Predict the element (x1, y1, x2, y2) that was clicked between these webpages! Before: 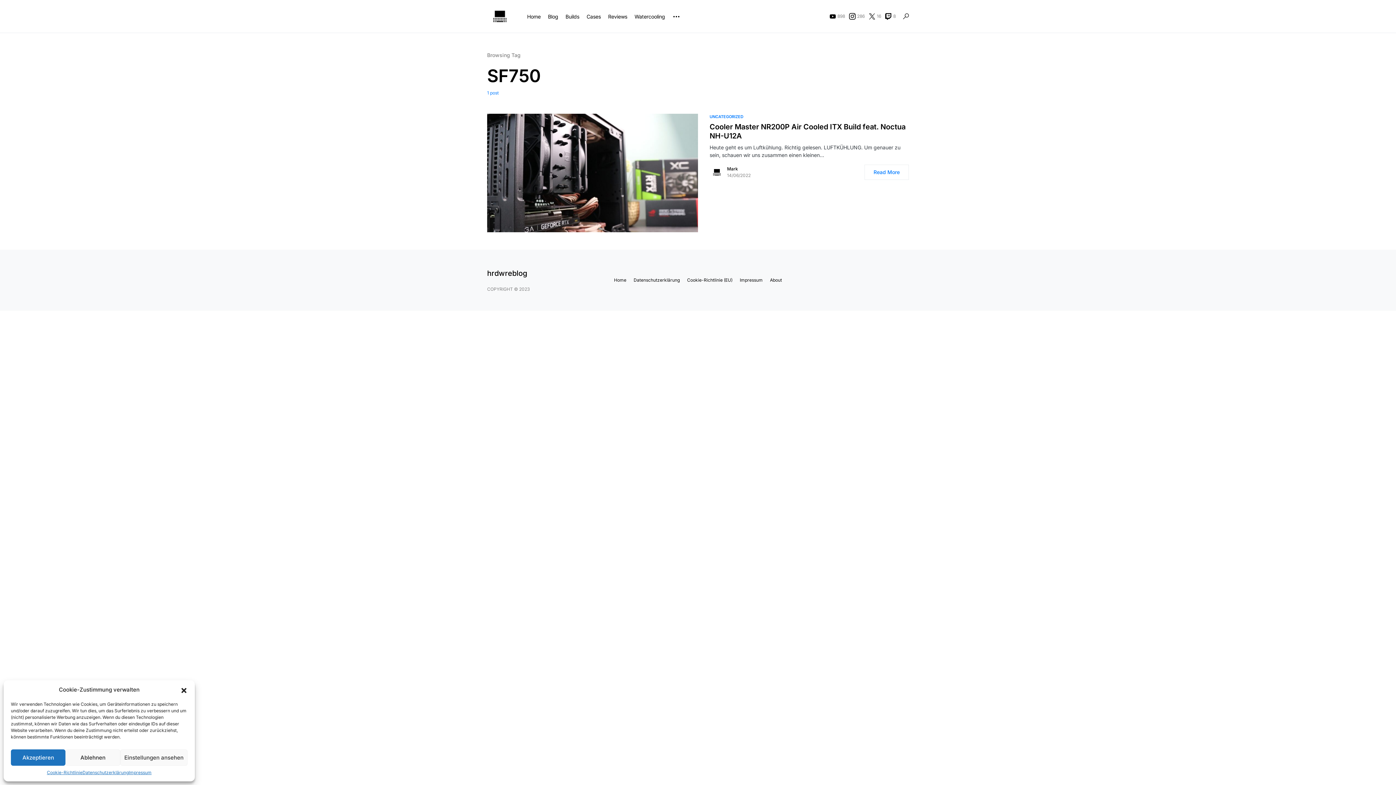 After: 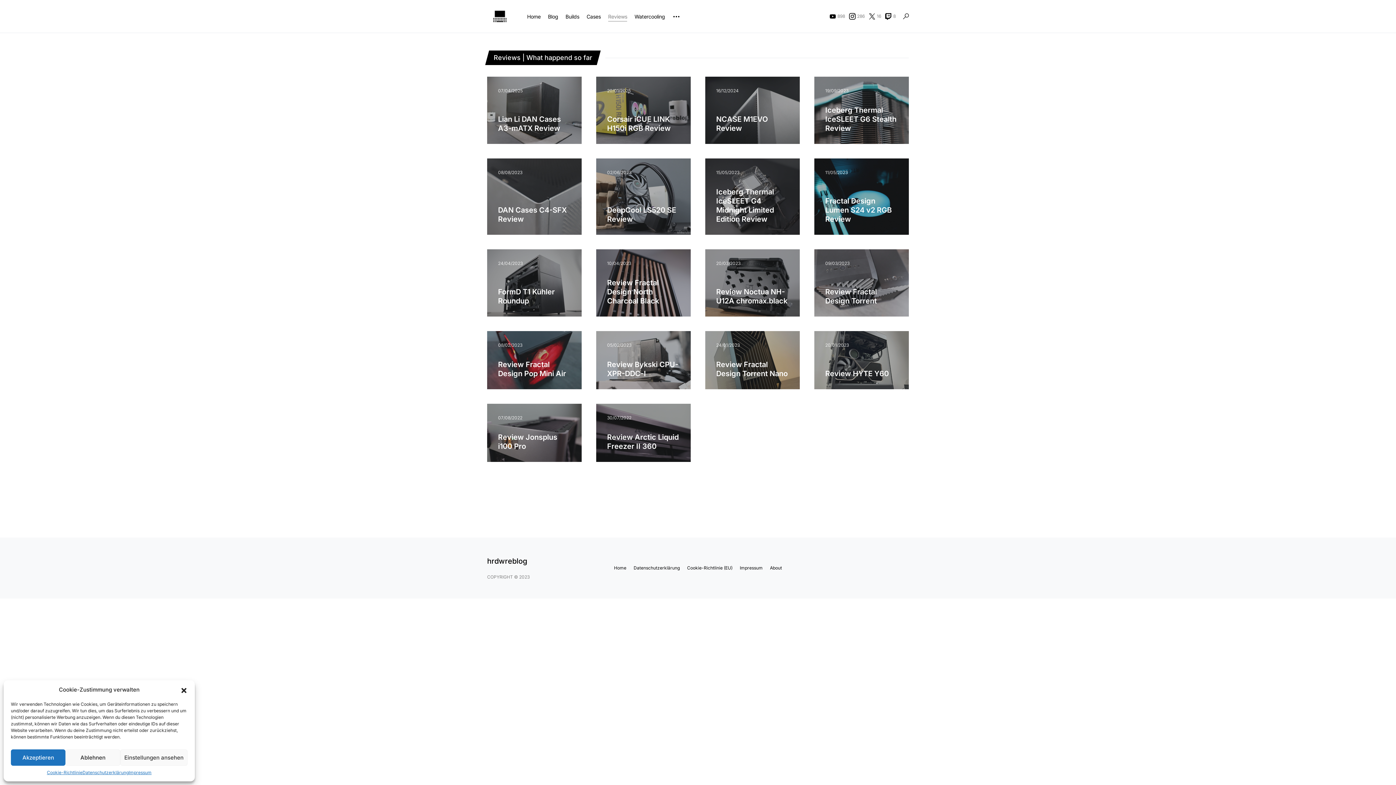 Action: label: Reviews bbox: (608, 0, 627, 32)